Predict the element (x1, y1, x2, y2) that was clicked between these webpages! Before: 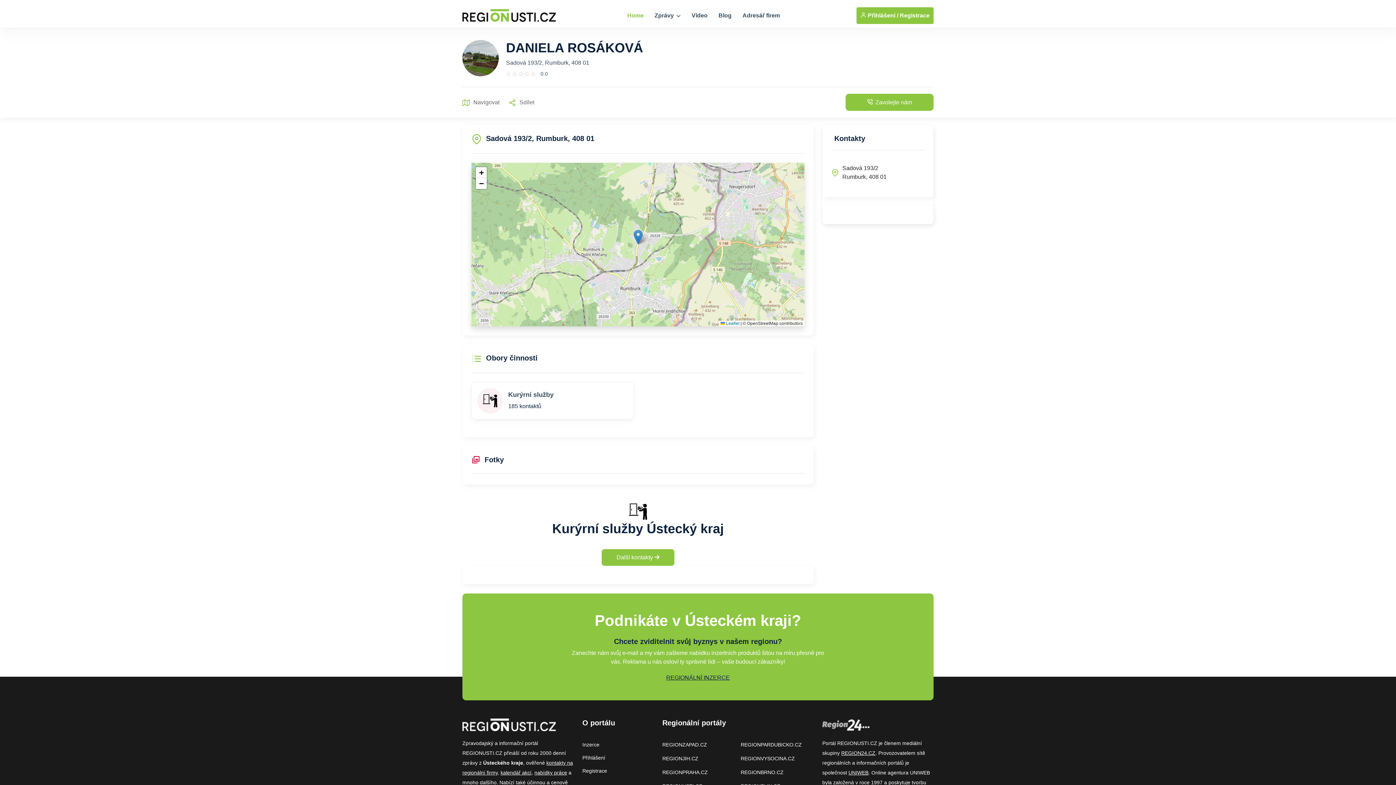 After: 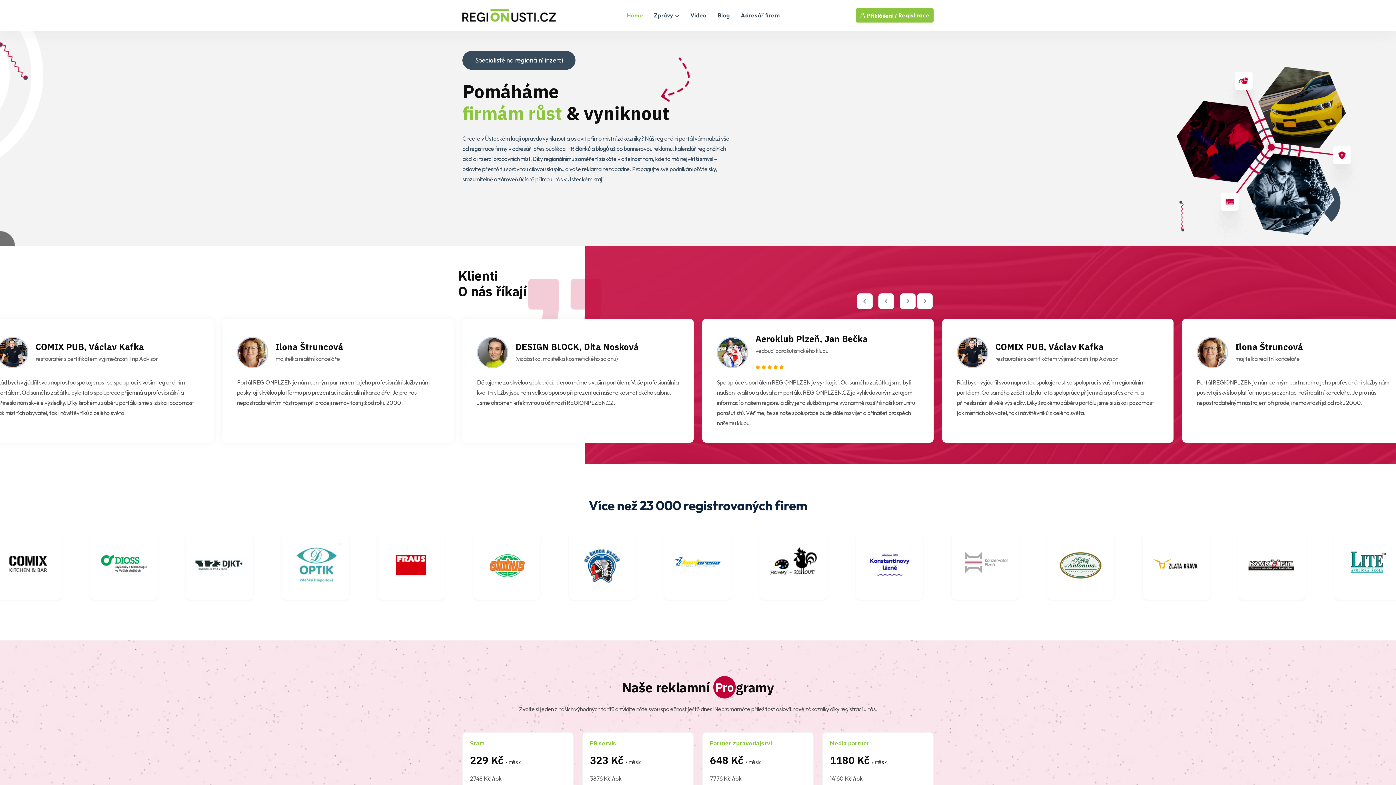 Action: bbox: (666, 674, 730, 681) label: REGIONÁLNÍ INZERCE